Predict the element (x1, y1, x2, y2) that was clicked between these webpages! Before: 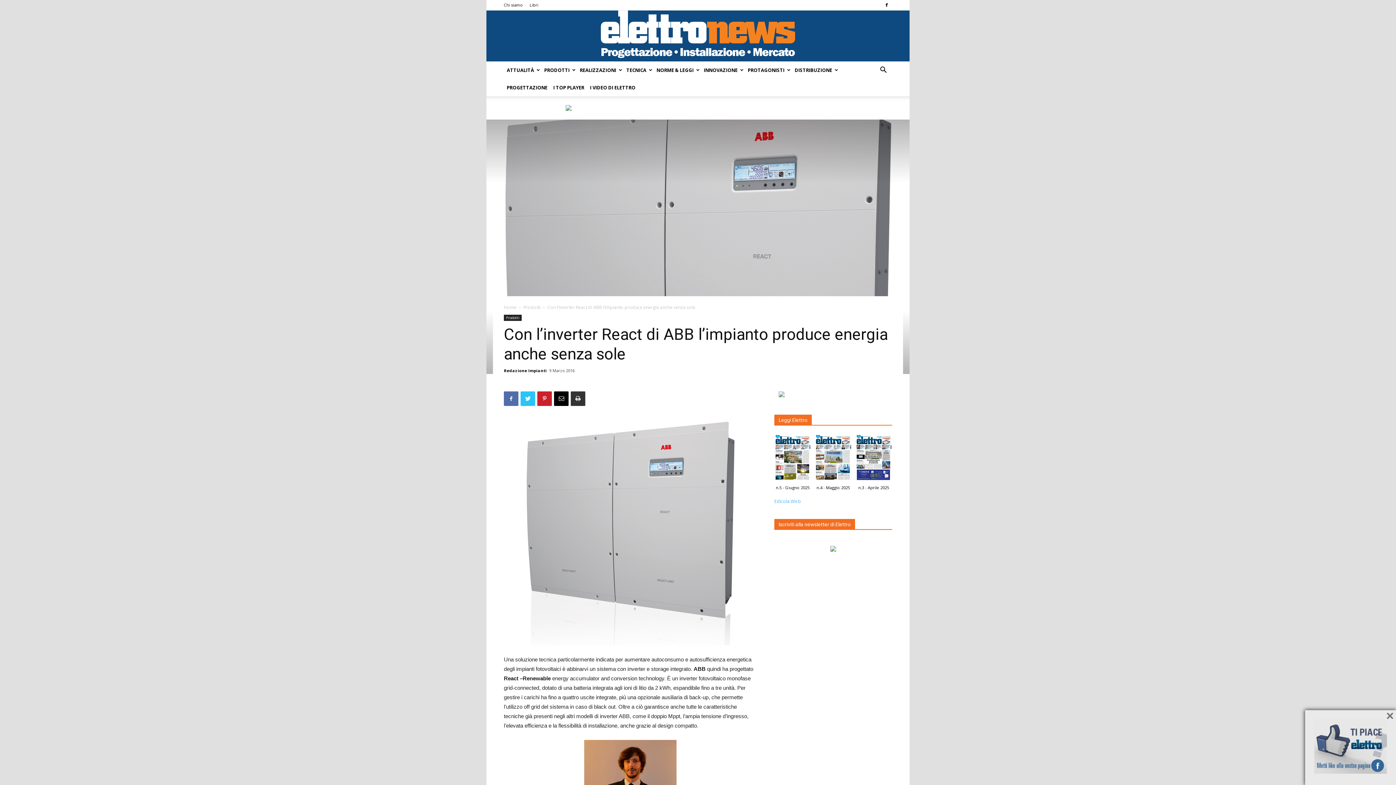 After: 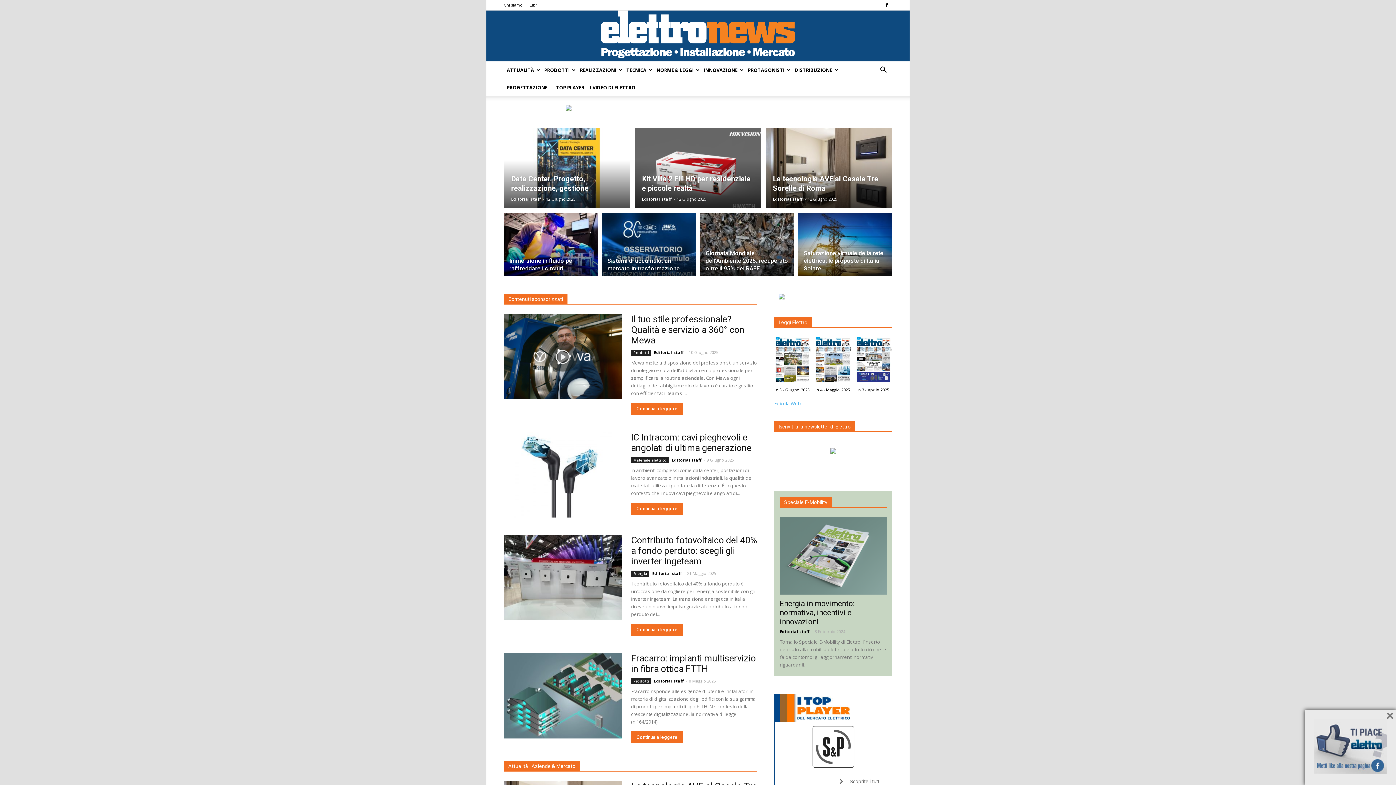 Action: label: Home bbox: (504, 304, 516, 310)